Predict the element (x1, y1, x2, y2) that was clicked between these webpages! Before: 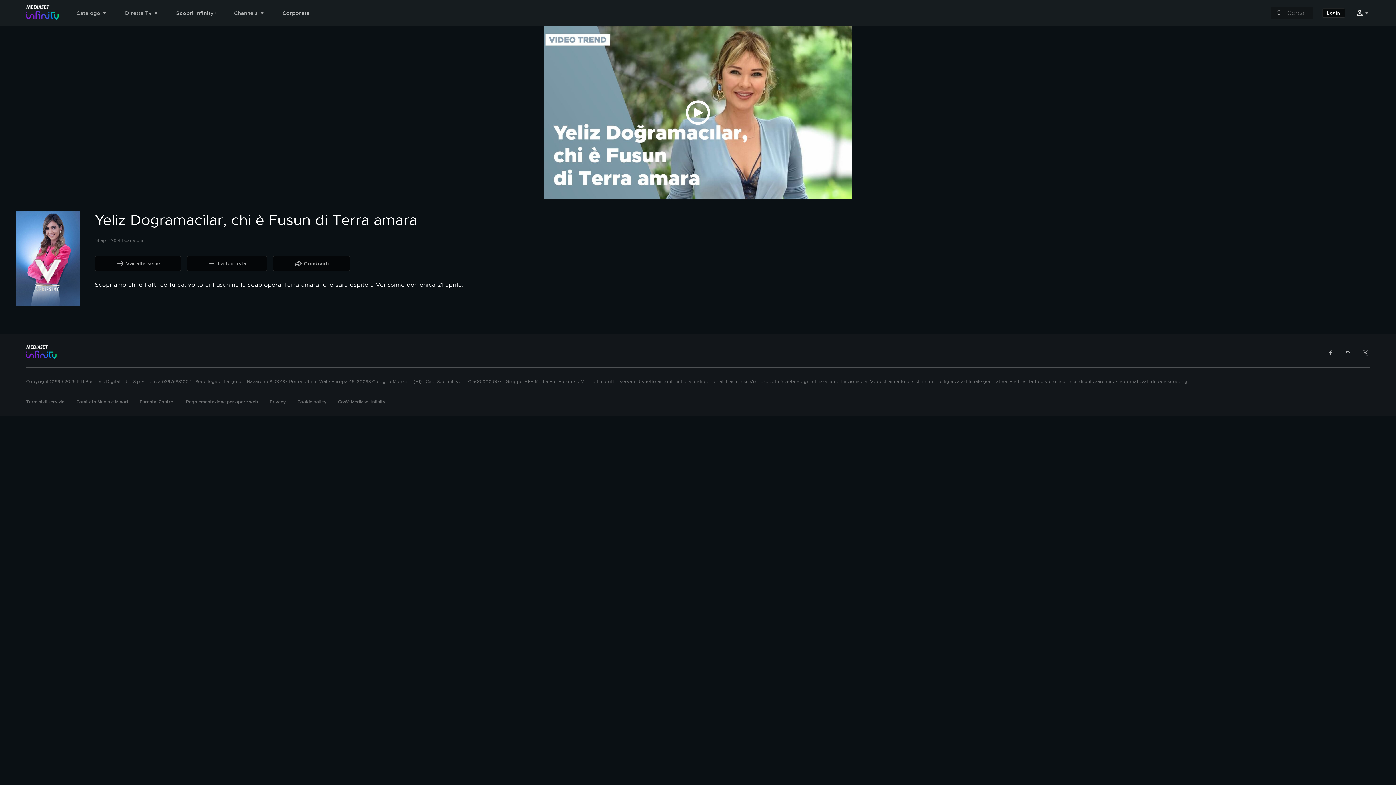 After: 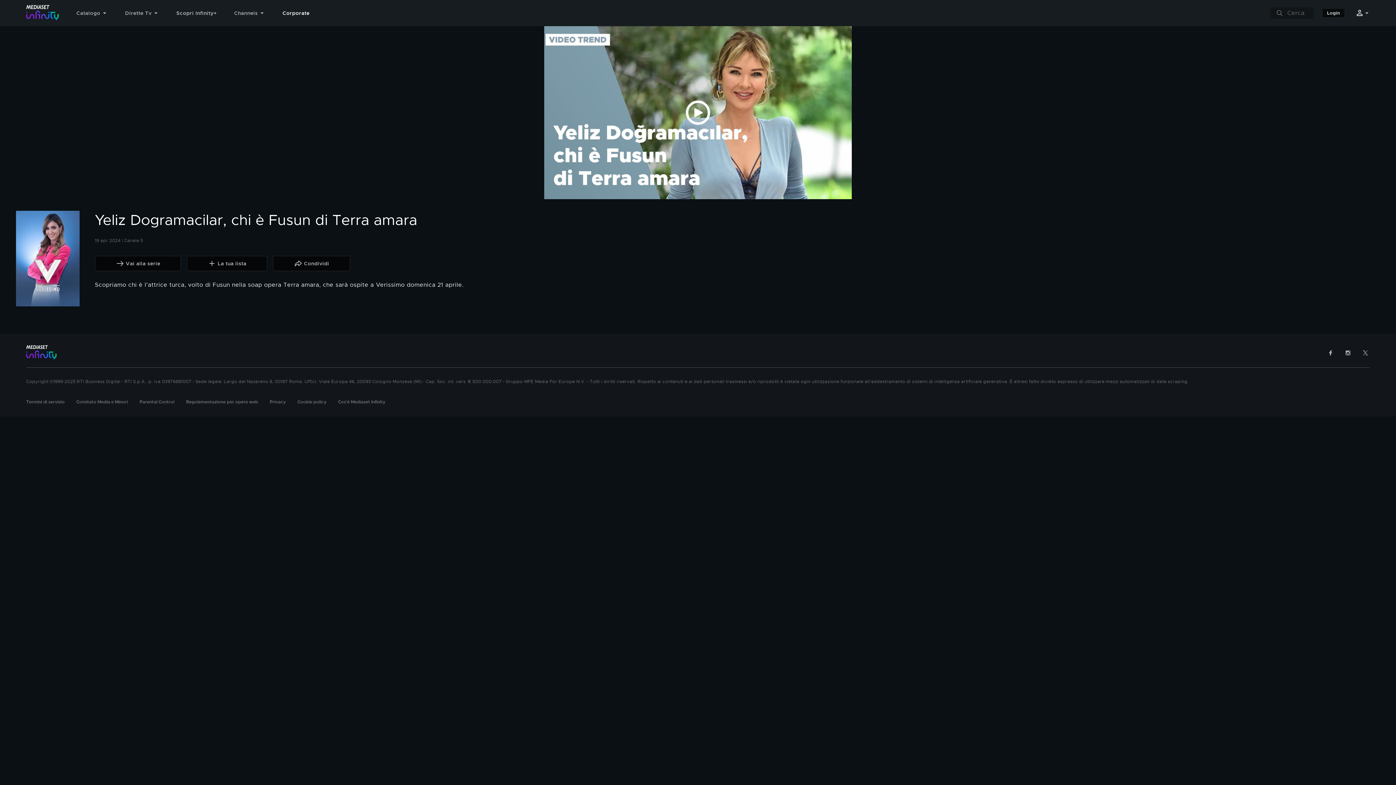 Action: label: Corporate bbox: (282, 5, 327, 20)